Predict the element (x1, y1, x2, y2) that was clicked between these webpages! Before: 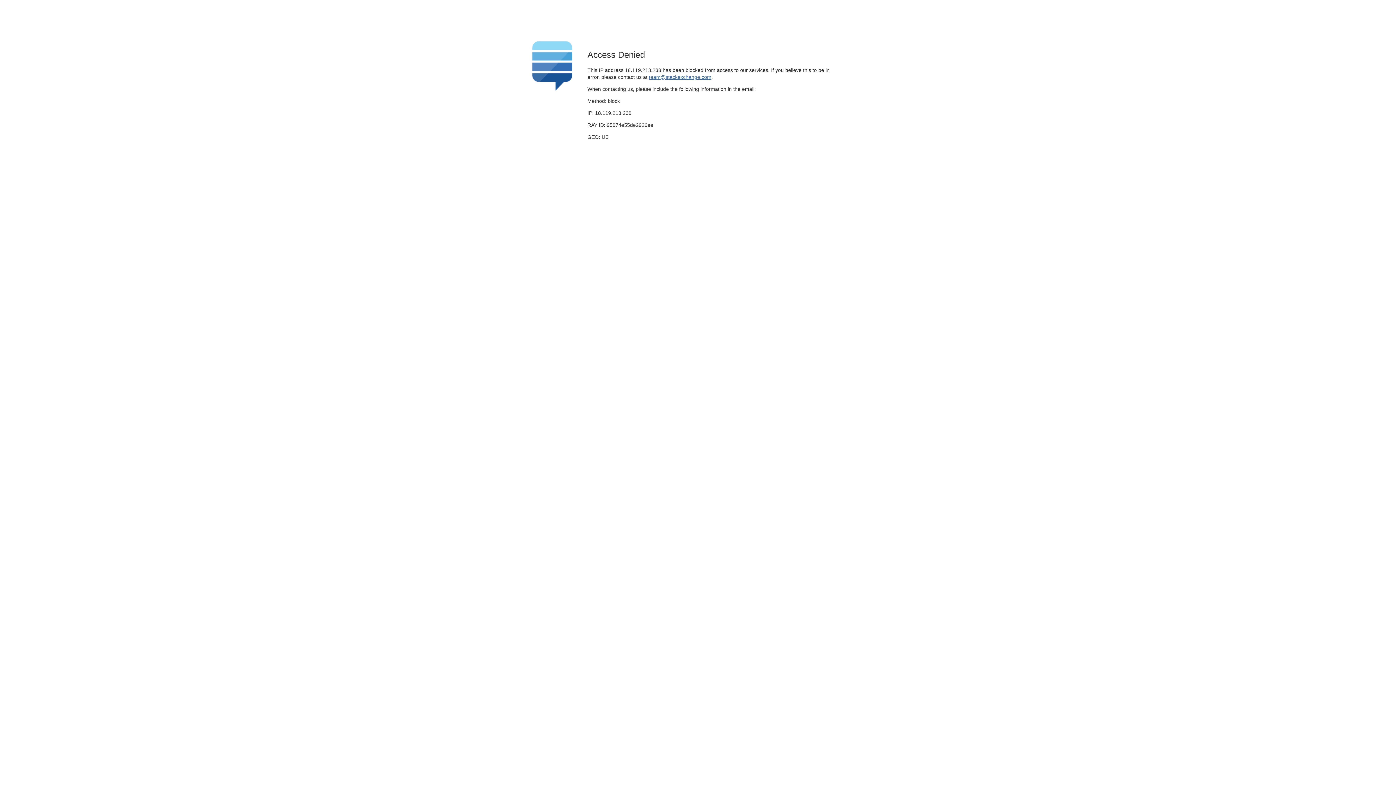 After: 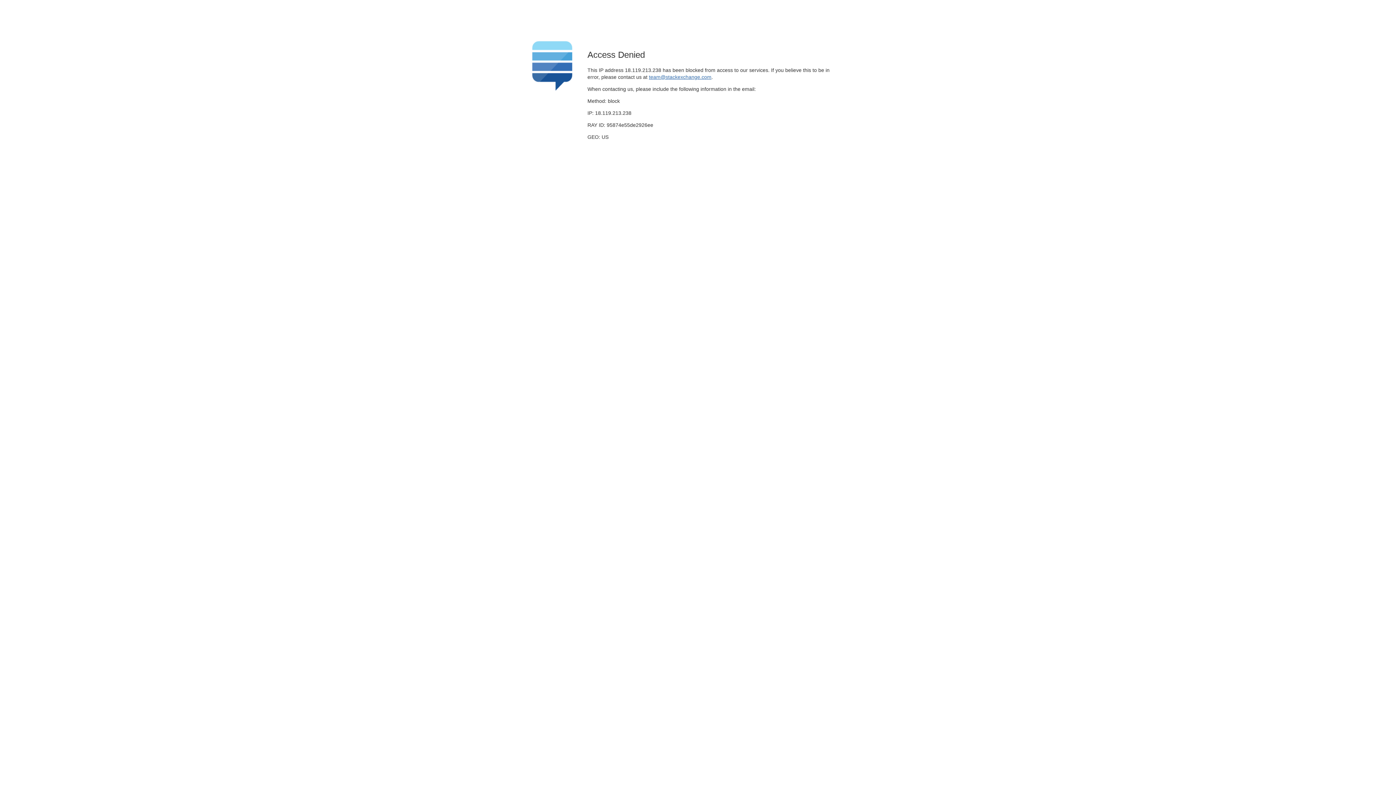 Action: label: team@stackexchange.com bbox: (649, 74, 711, 79)